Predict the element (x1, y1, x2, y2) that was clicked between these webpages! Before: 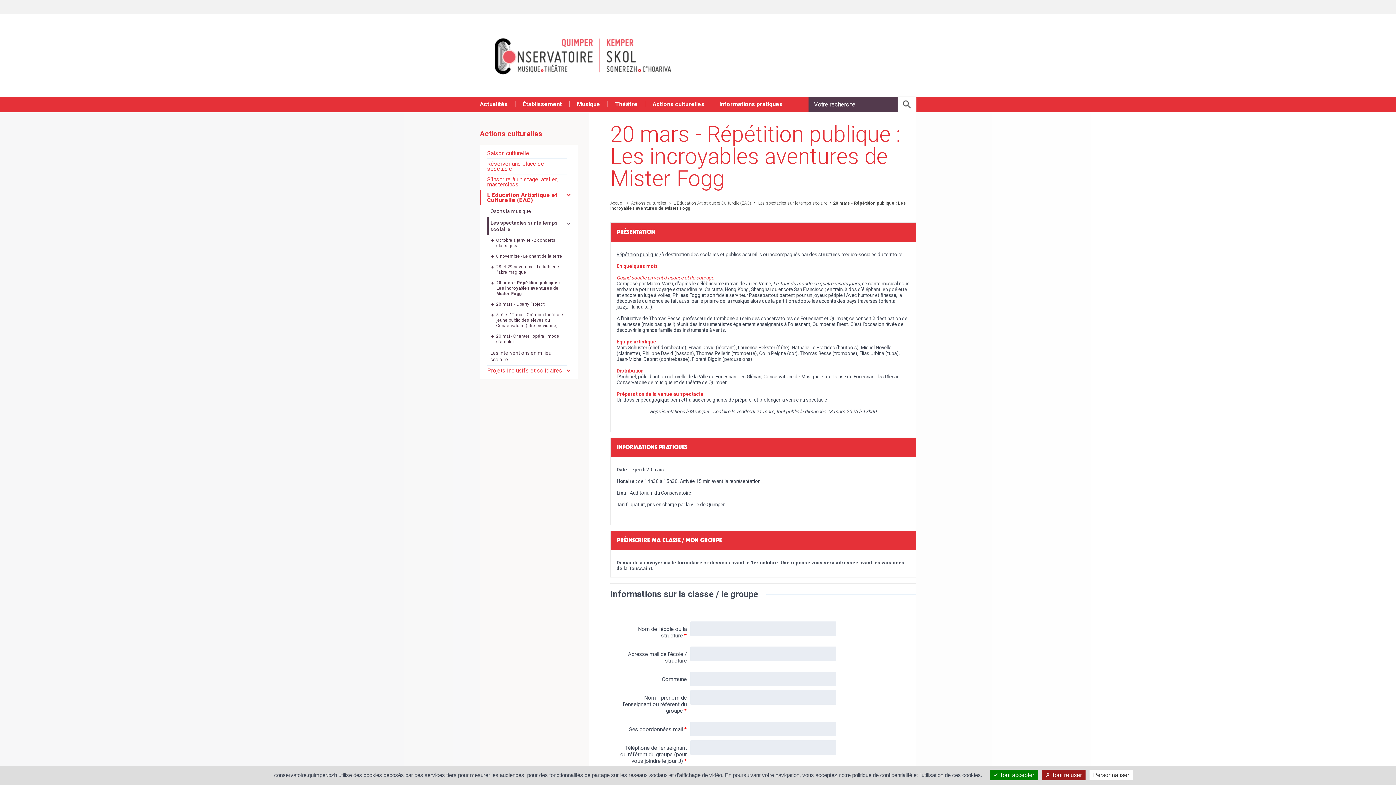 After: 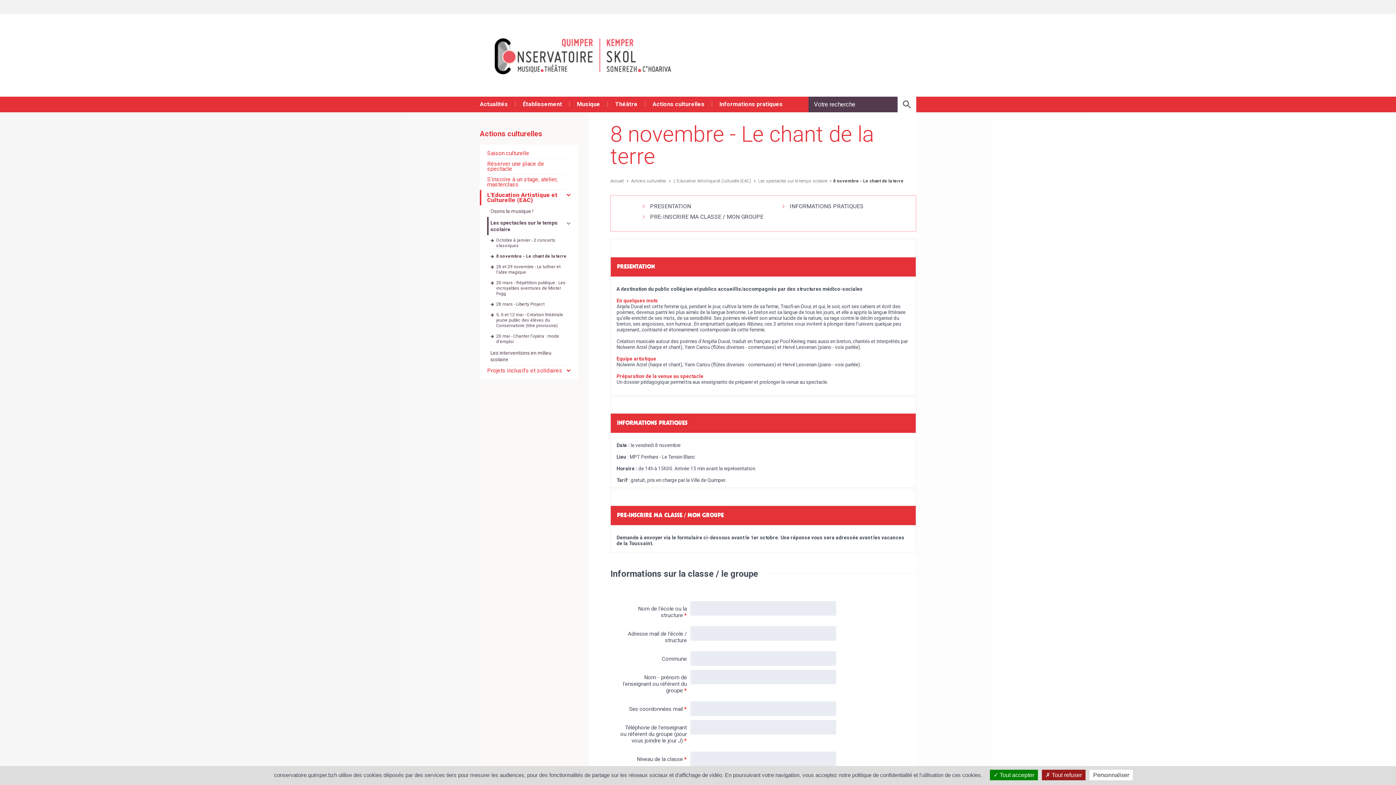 Action: label: 8 novembre - Le chant de la terre bbox: (487, 251, 570, 261)